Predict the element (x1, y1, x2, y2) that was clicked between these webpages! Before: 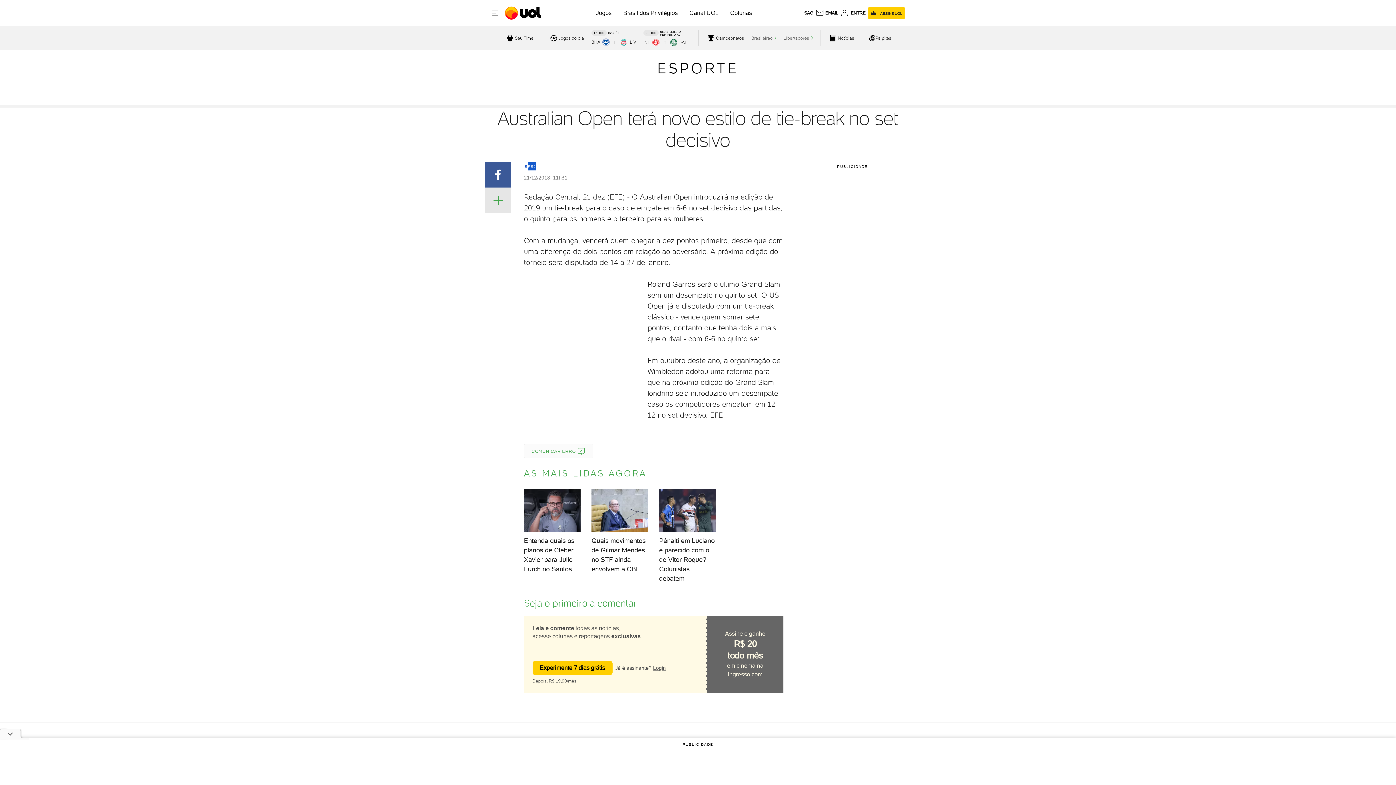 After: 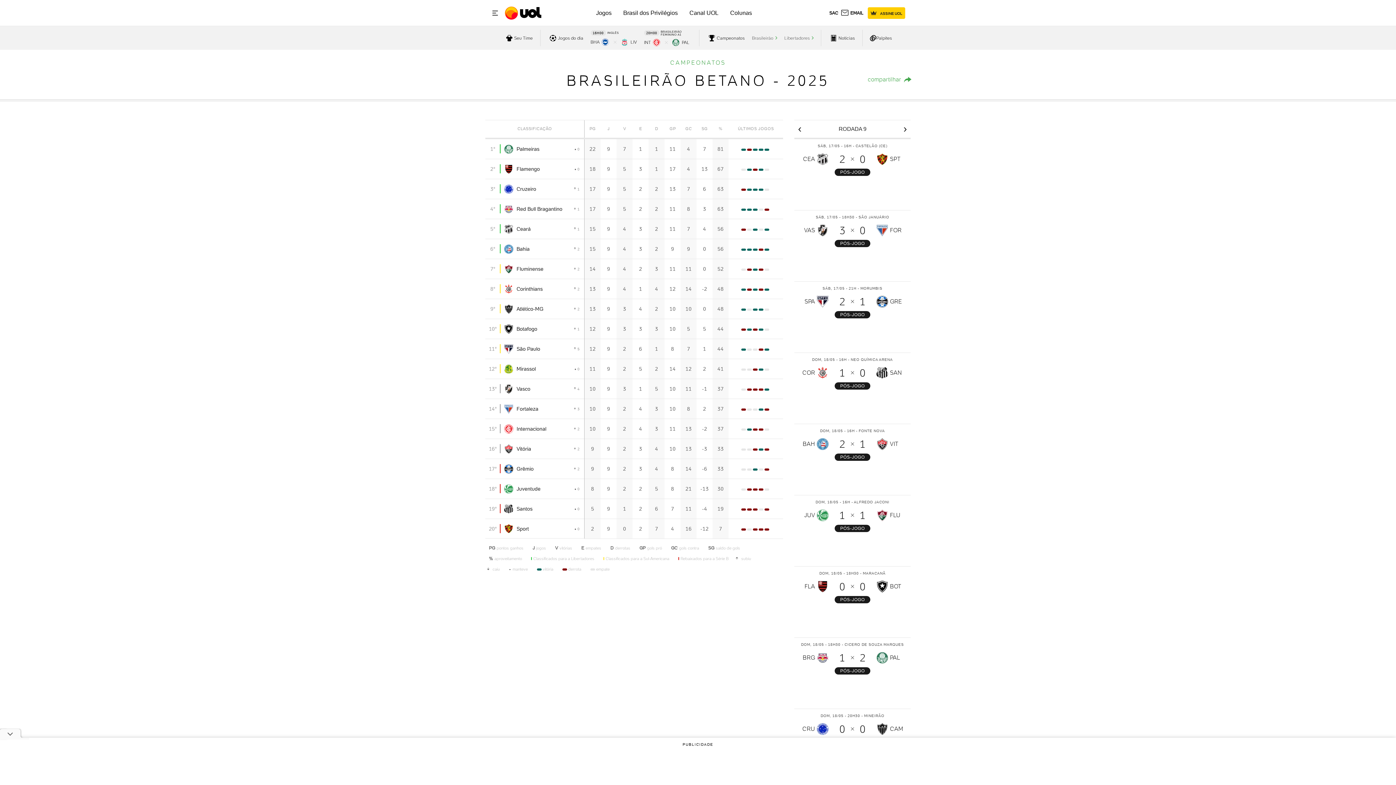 Action: bbox: (751, 33, 776, 42) label: acessar Brasileirão